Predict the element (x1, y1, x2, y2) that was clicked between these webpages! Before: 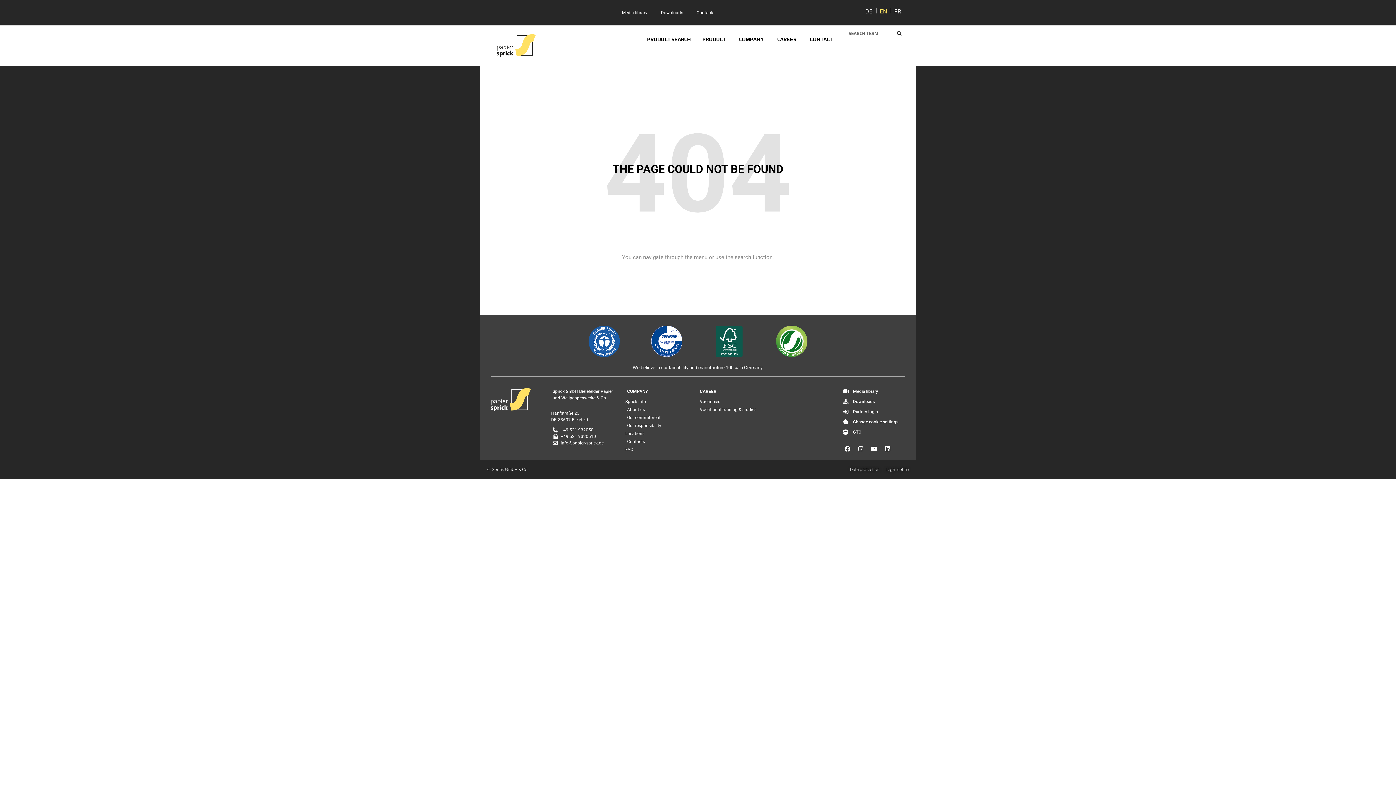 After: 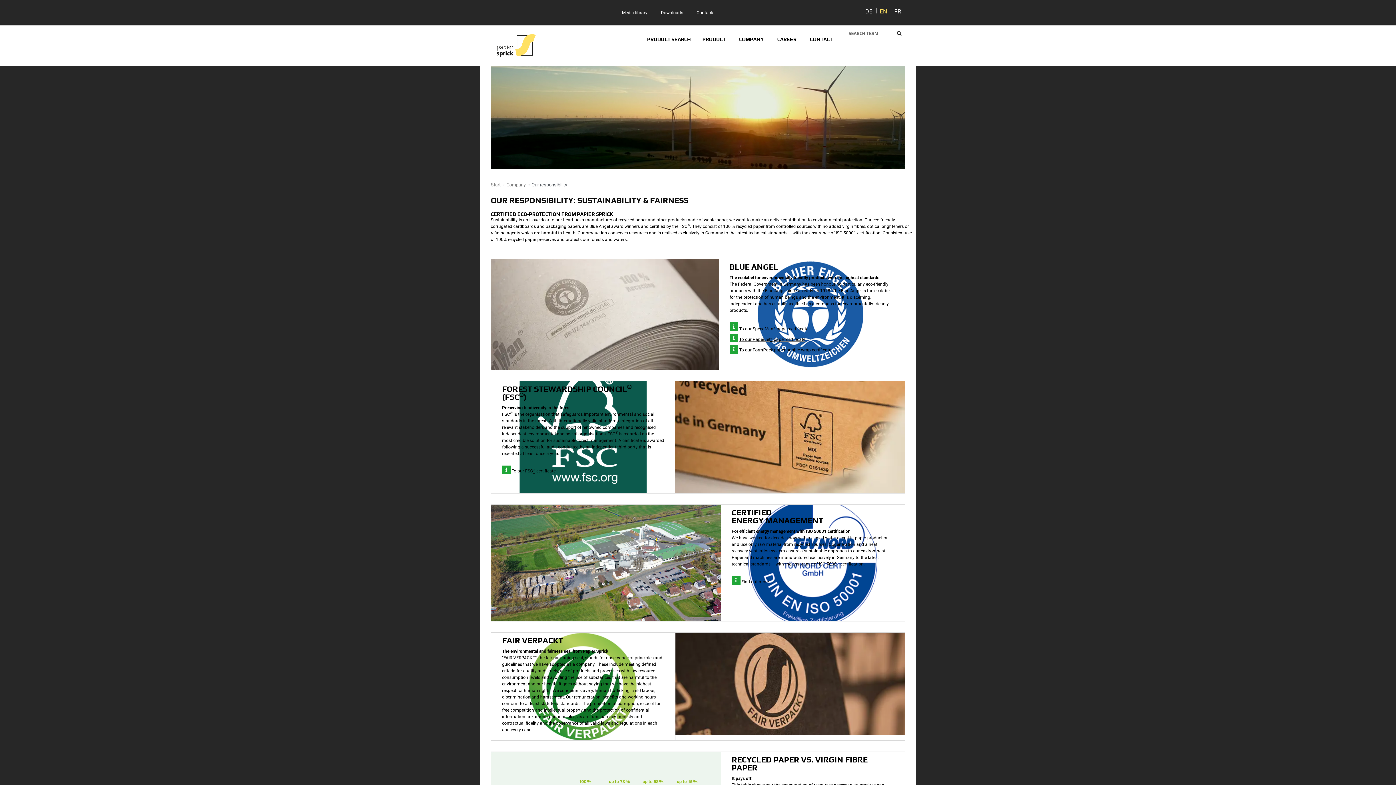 Action: label: Our responsibility bbox: (625, 422, 661, 429)